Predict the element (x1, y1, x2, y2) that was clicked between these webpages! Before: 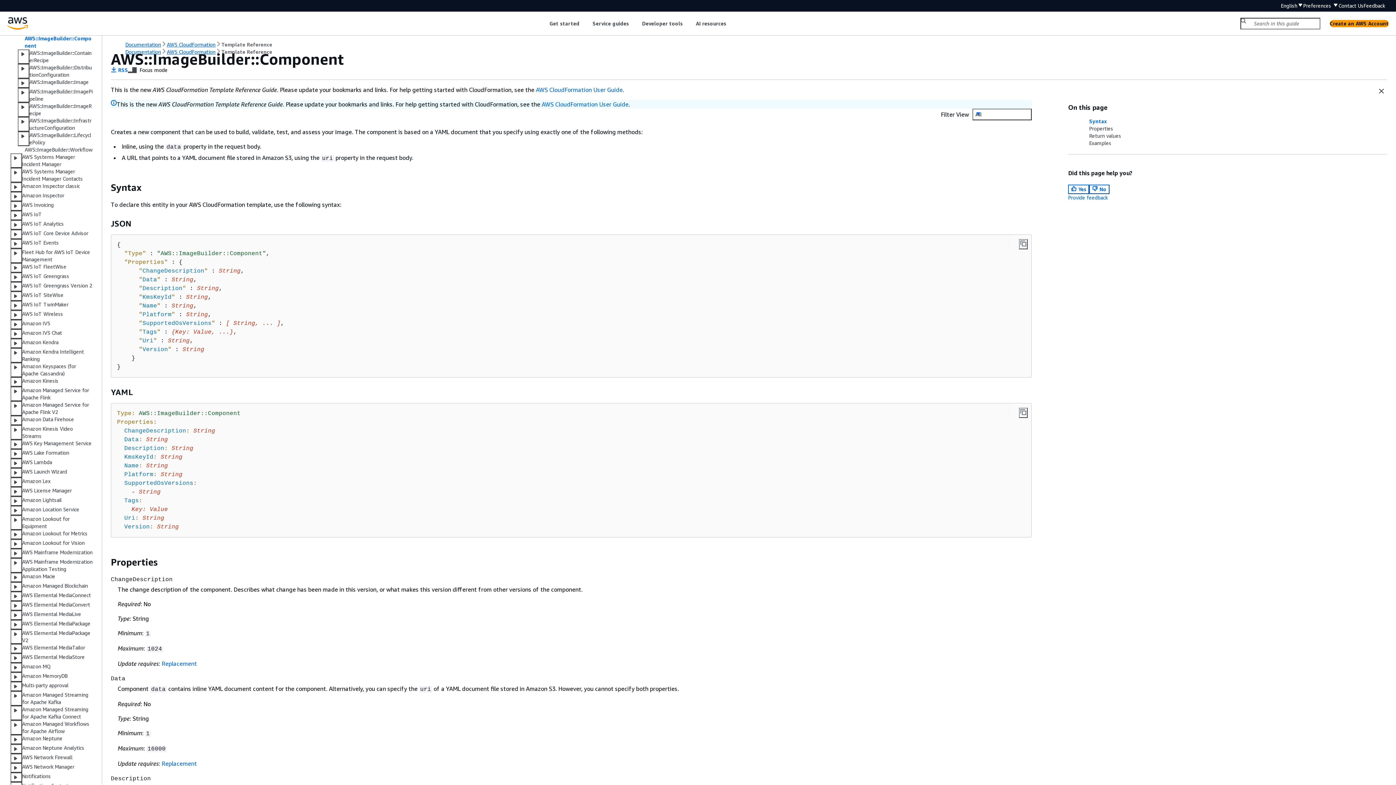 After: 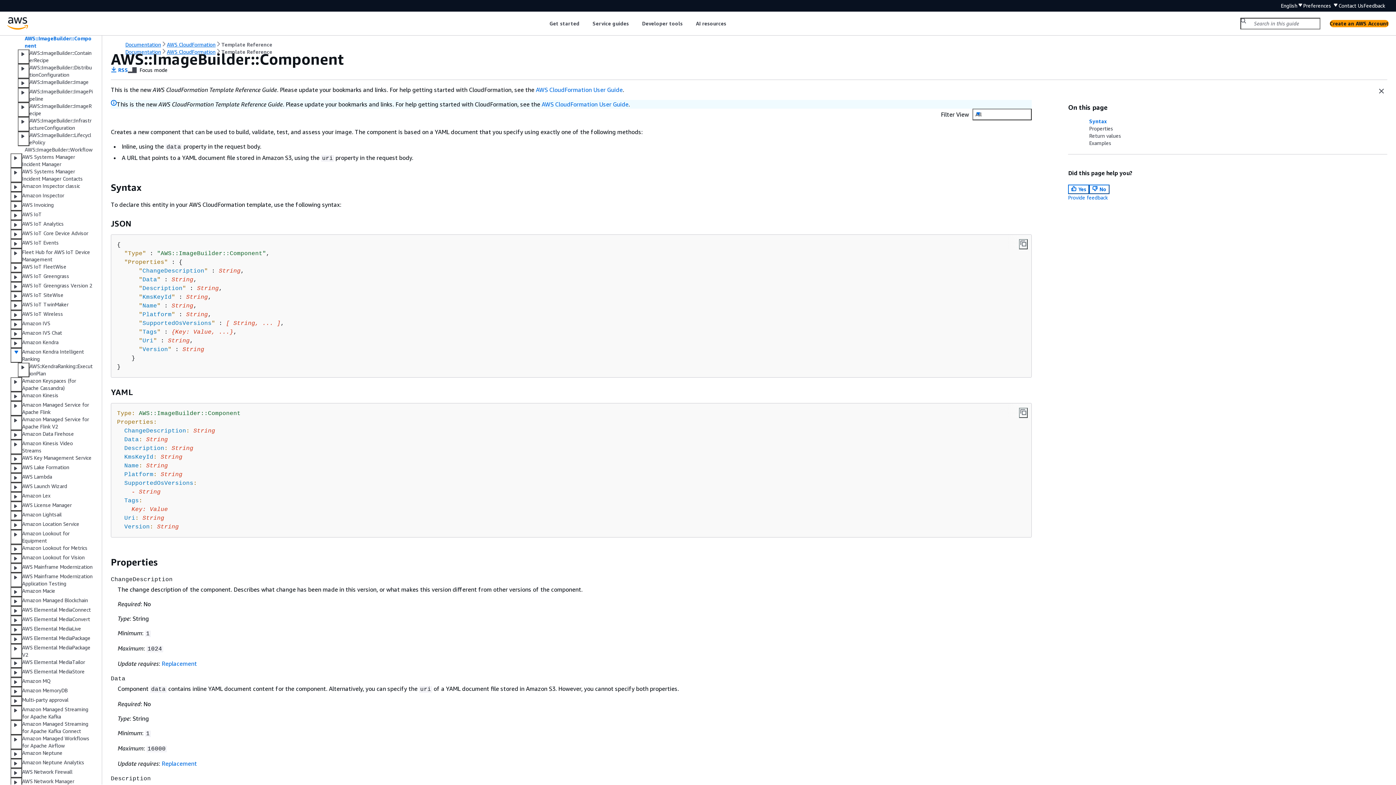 Action: bbox: (10, 348, 22, 362)